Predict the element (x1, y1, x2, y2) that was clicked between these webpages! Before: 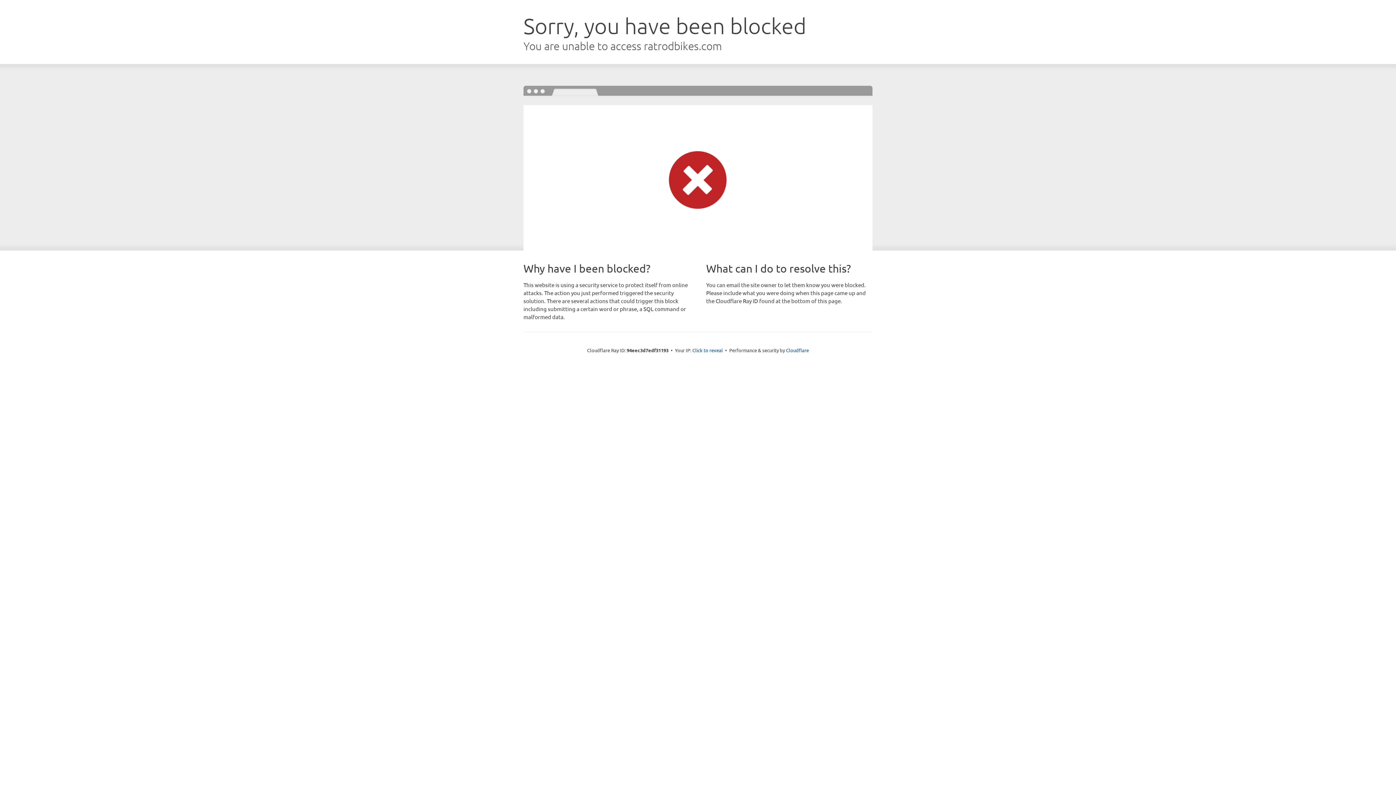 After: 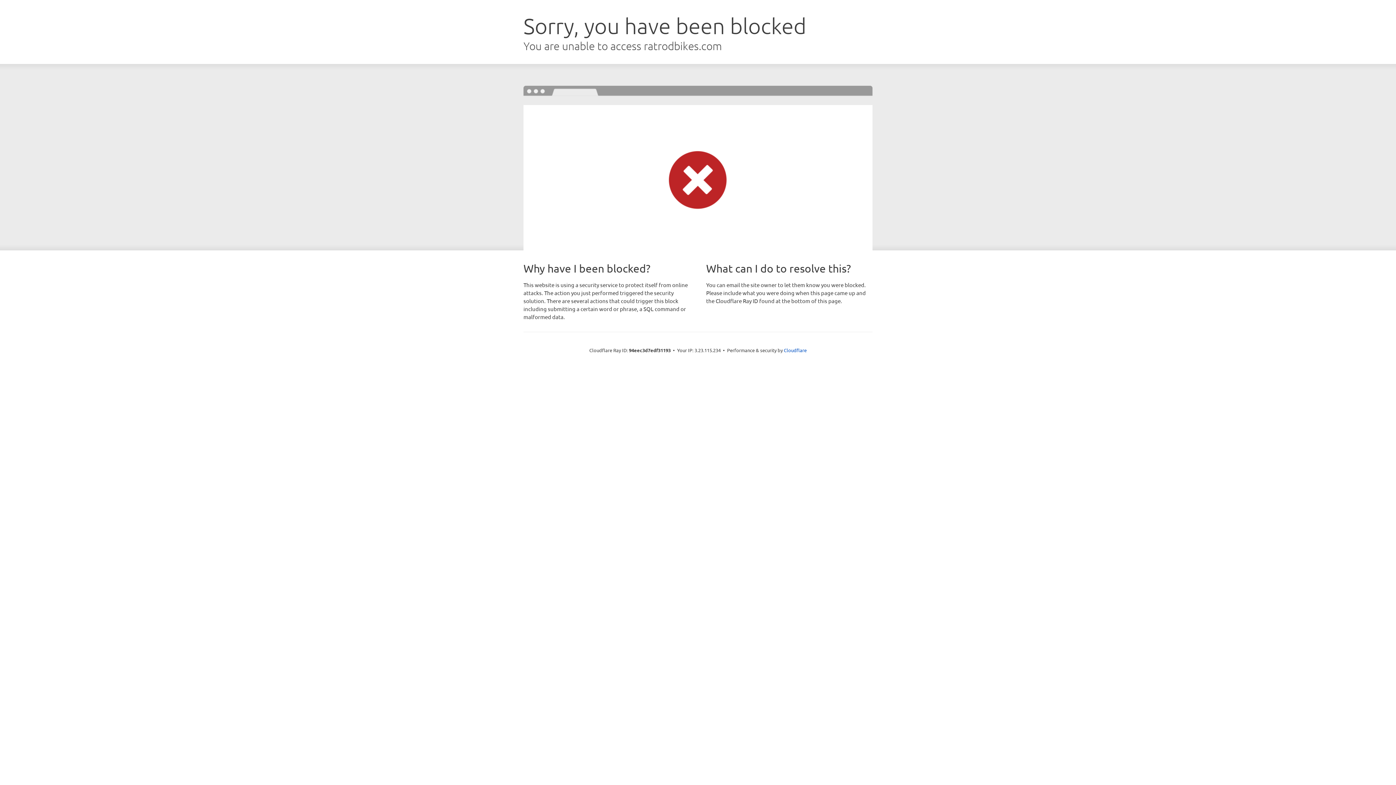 Action: bbox: (692, 346, 723, 353) label: Click to reveal